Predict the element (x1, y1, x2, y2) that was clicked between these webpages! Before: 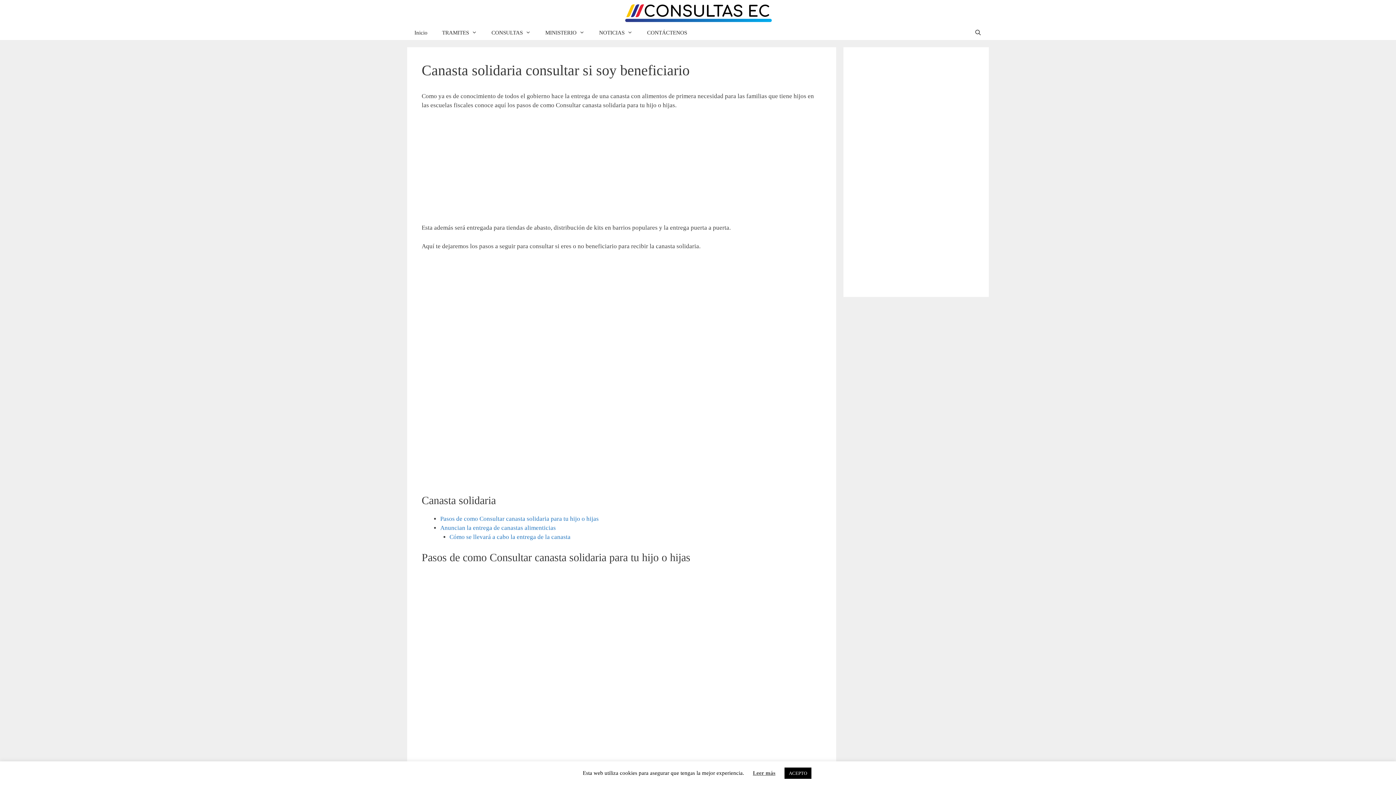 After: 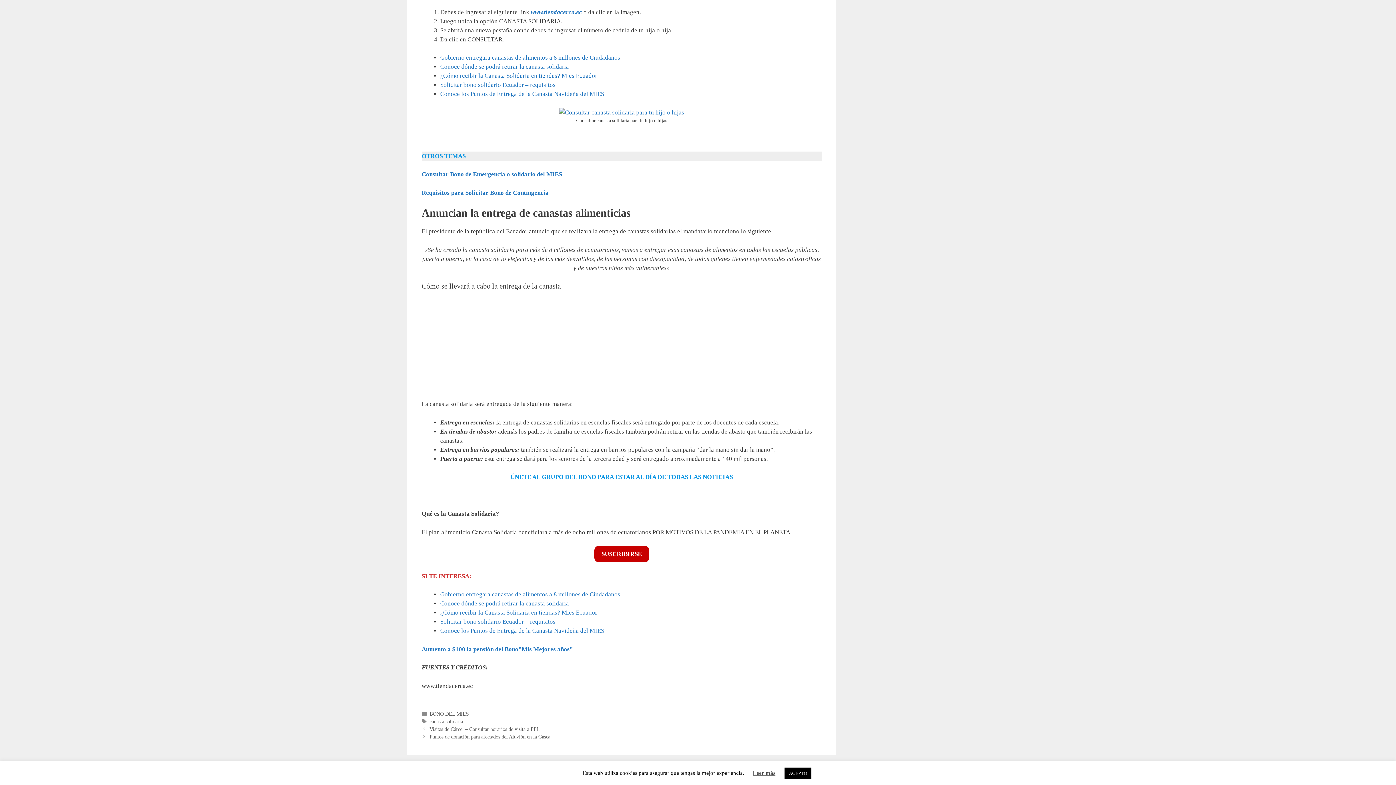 Action: bbox: (449, 533, 570, 540) label: Cómo se llevará a cabo la entrega de la canasta